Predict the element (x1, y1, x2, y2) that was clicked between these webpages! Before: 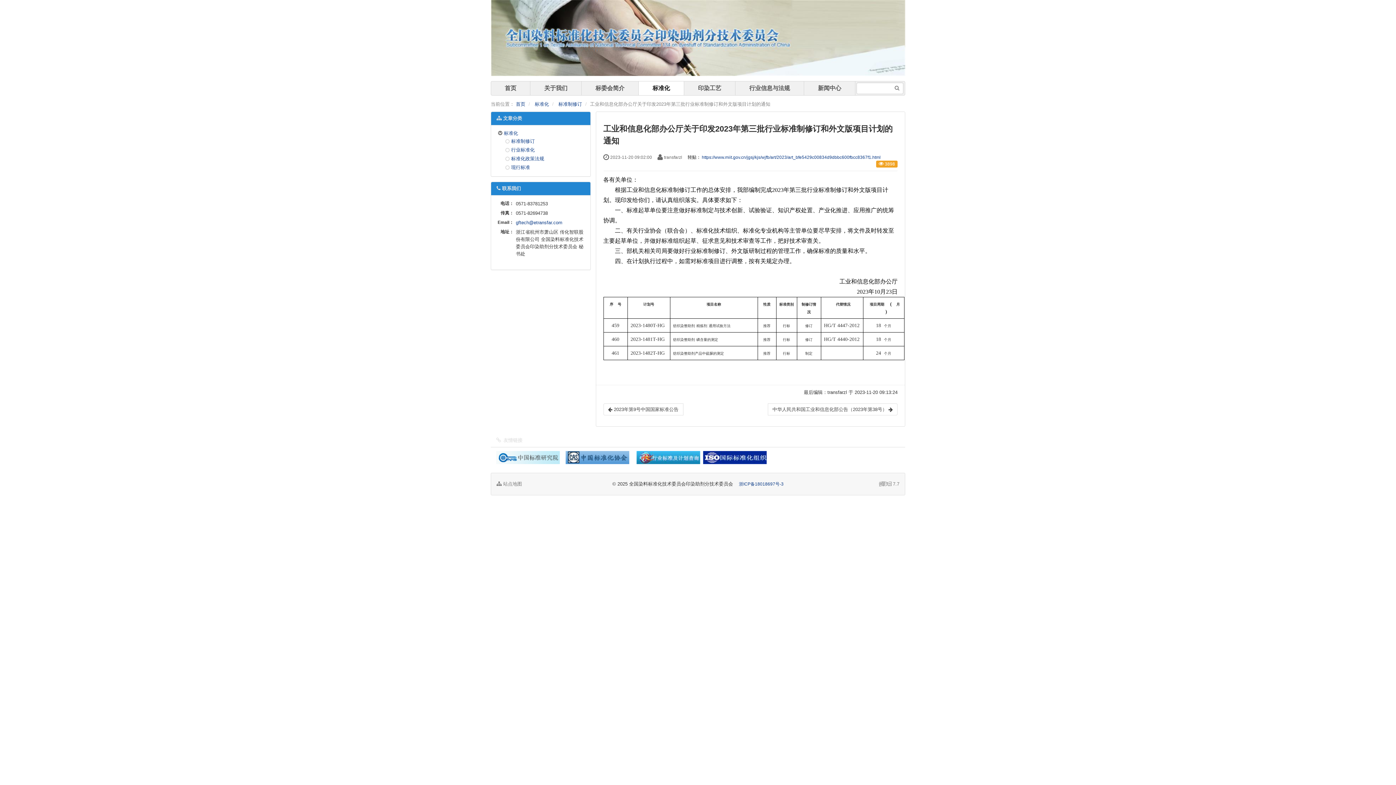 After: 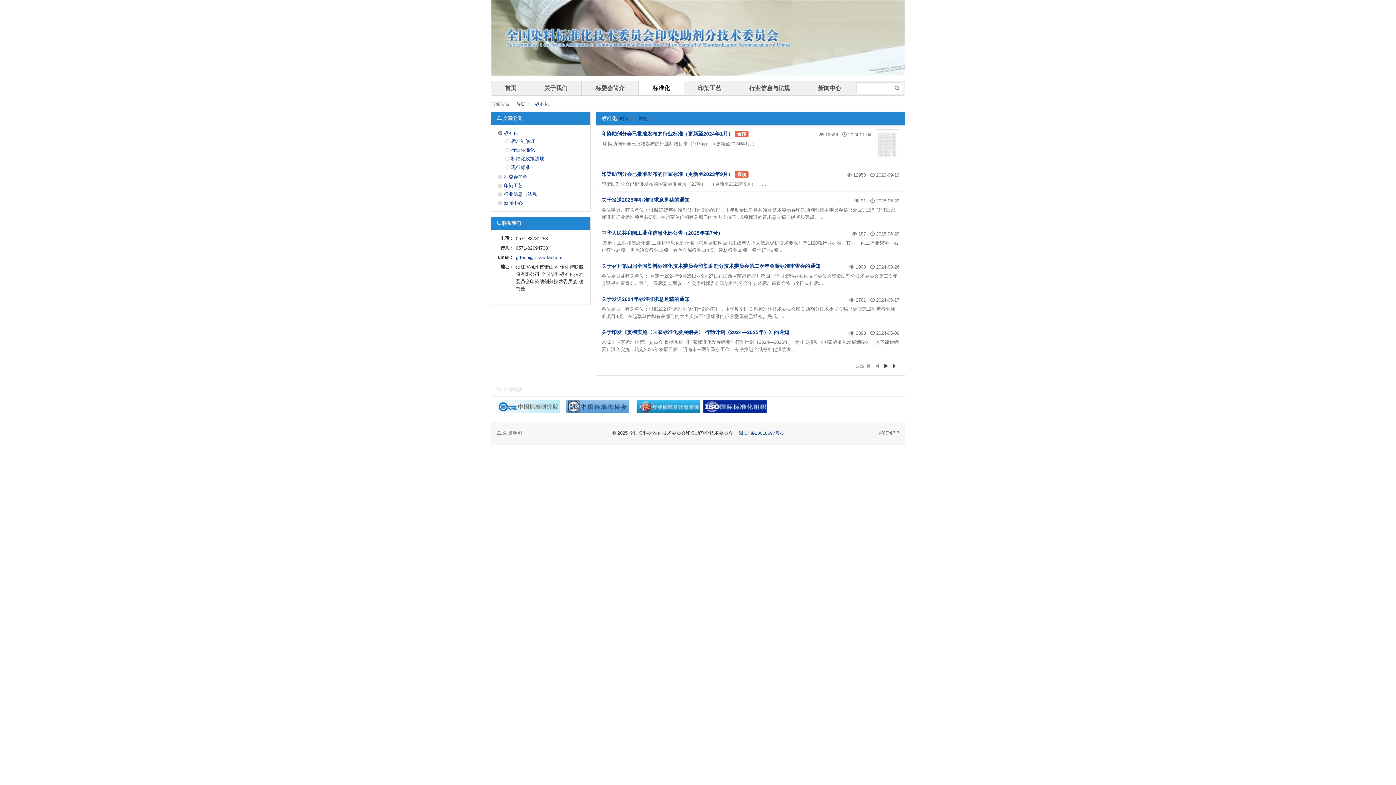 Action: label: 标准化 bbox: (638, 81, 684, 95)